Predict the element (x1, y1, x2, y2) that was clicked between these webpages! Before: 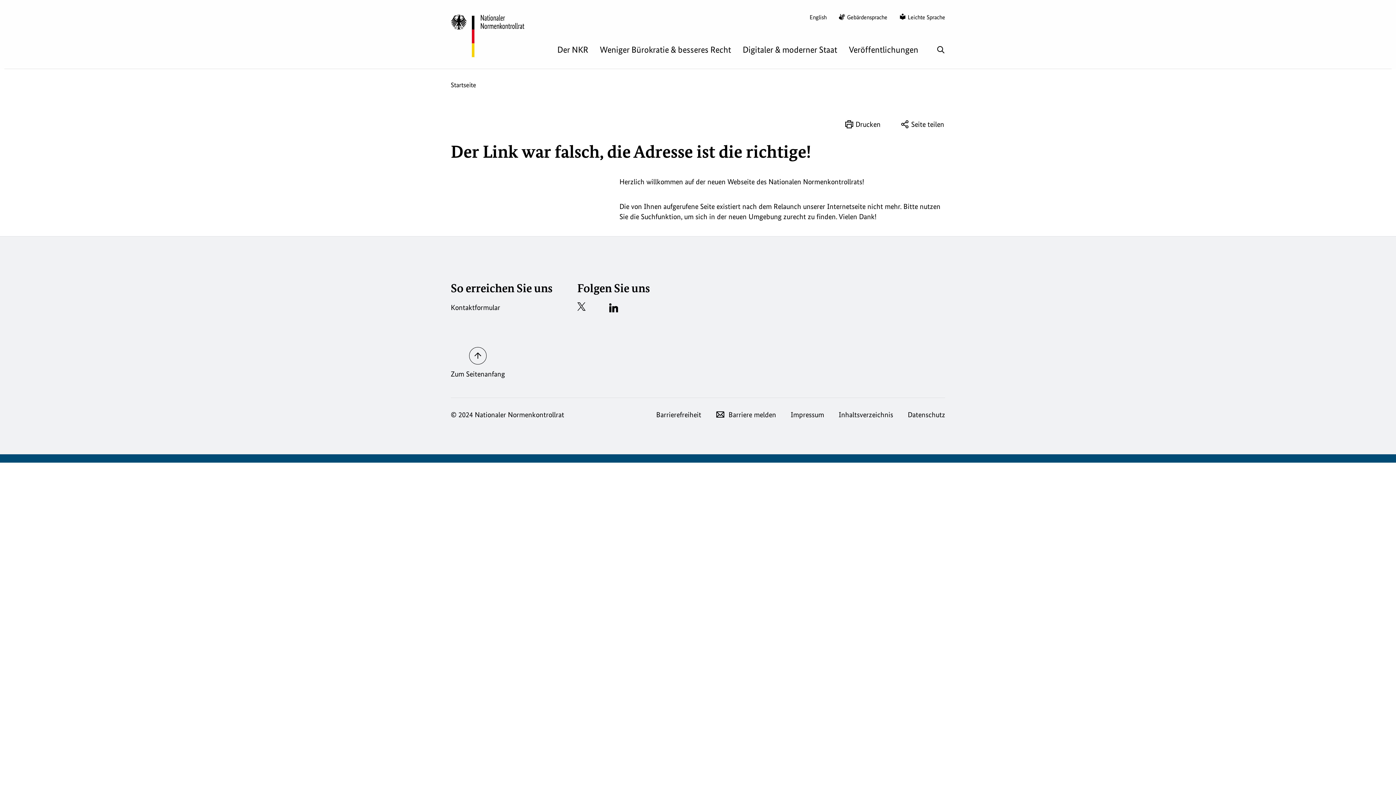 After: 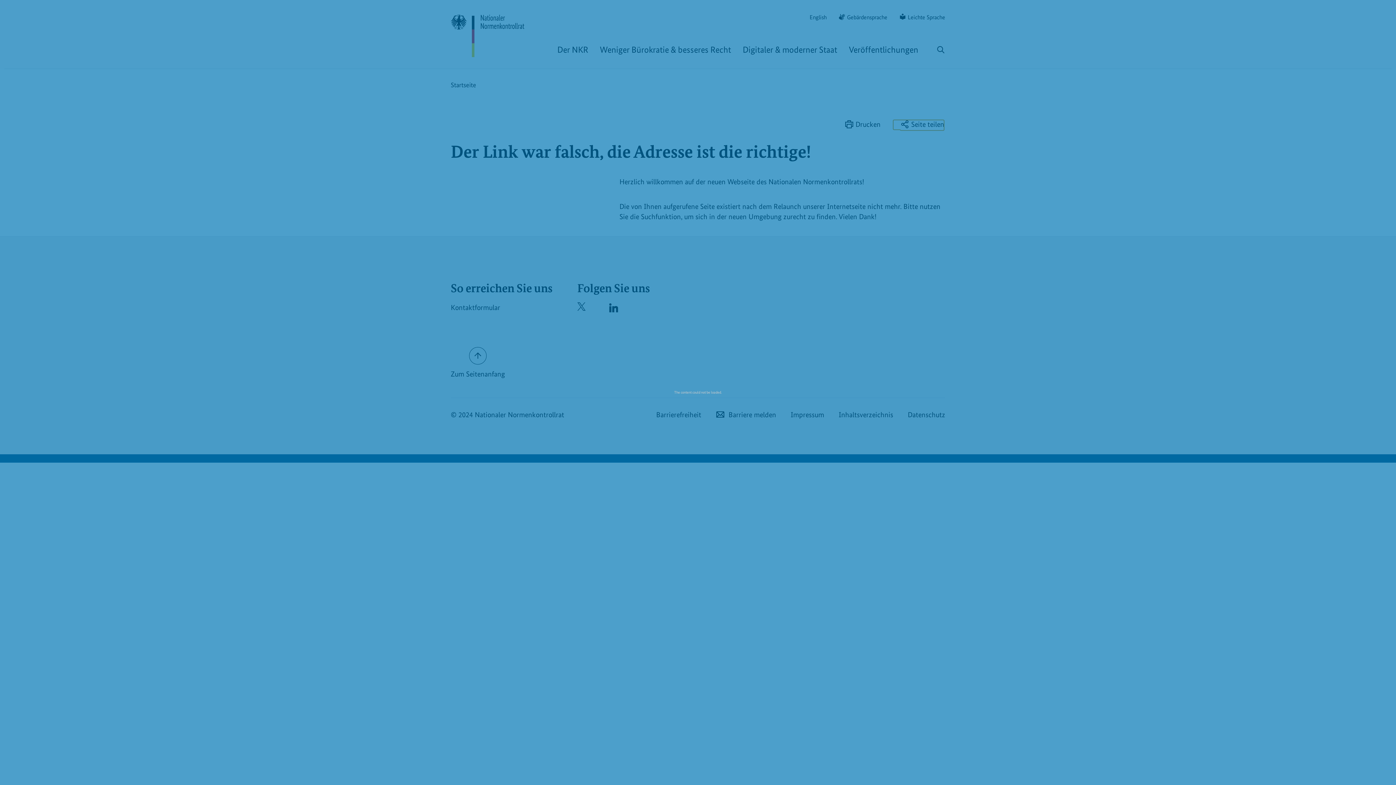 Action: label: Seite teilen bbox: (893, 120, 944, 129)